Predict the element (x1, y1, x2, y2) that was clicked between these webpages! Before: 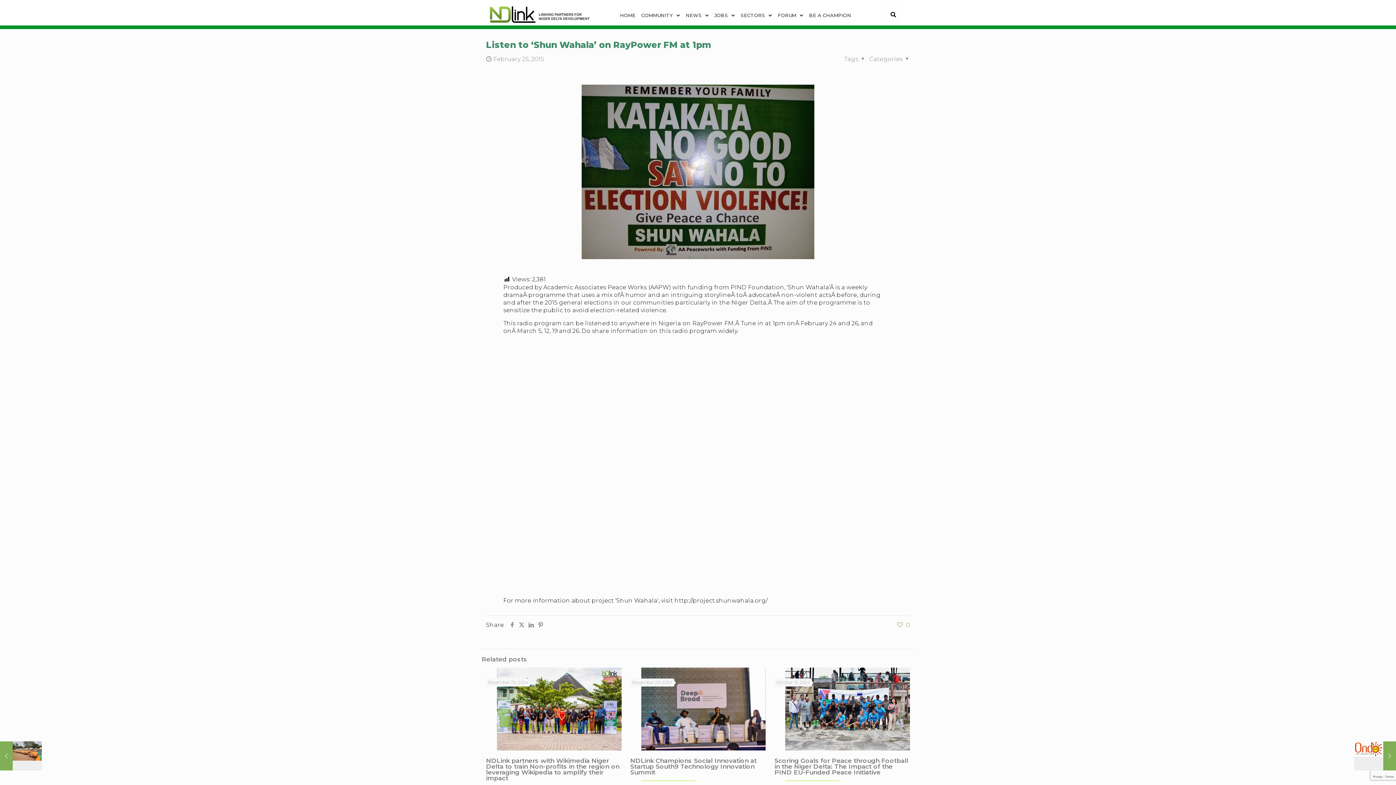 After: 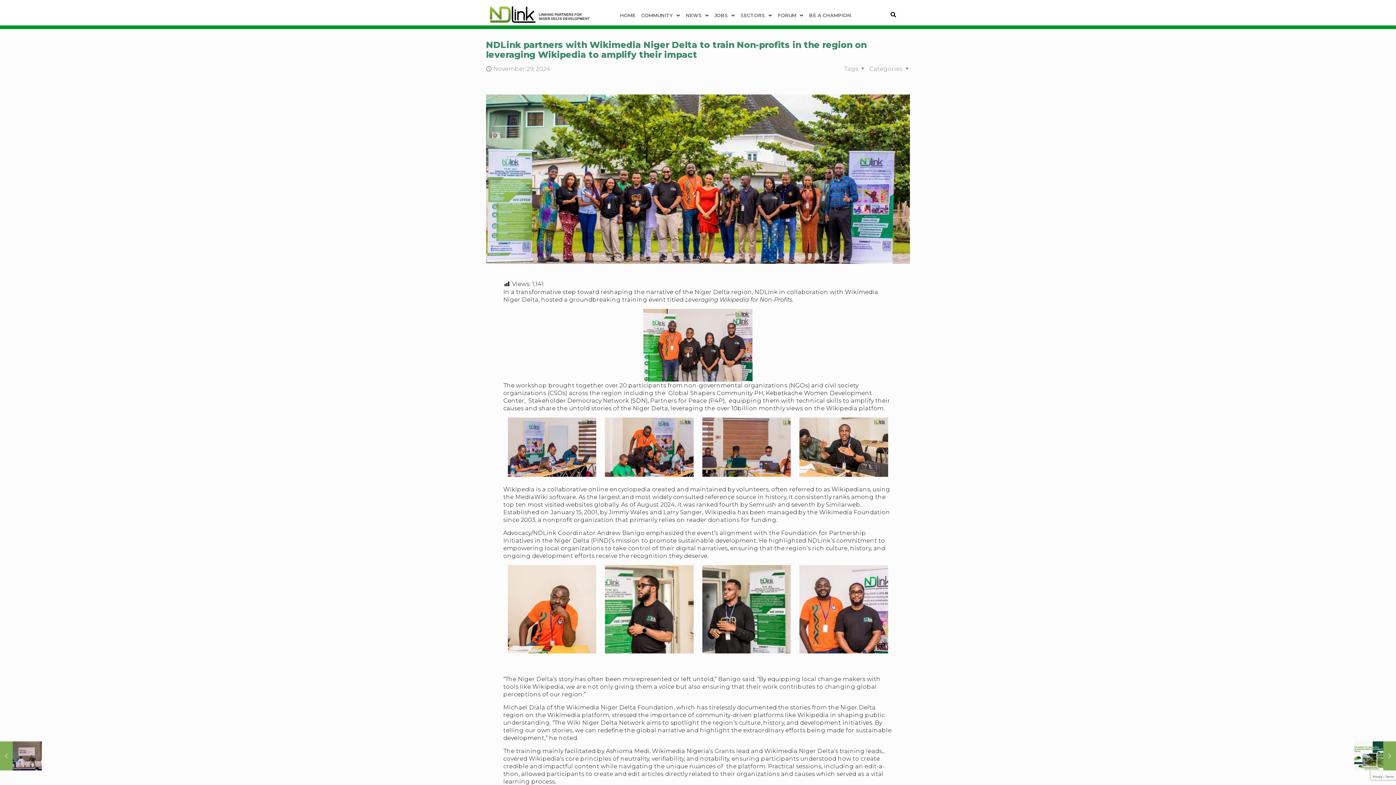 Action: bbox: (559, 698, 581, 720)